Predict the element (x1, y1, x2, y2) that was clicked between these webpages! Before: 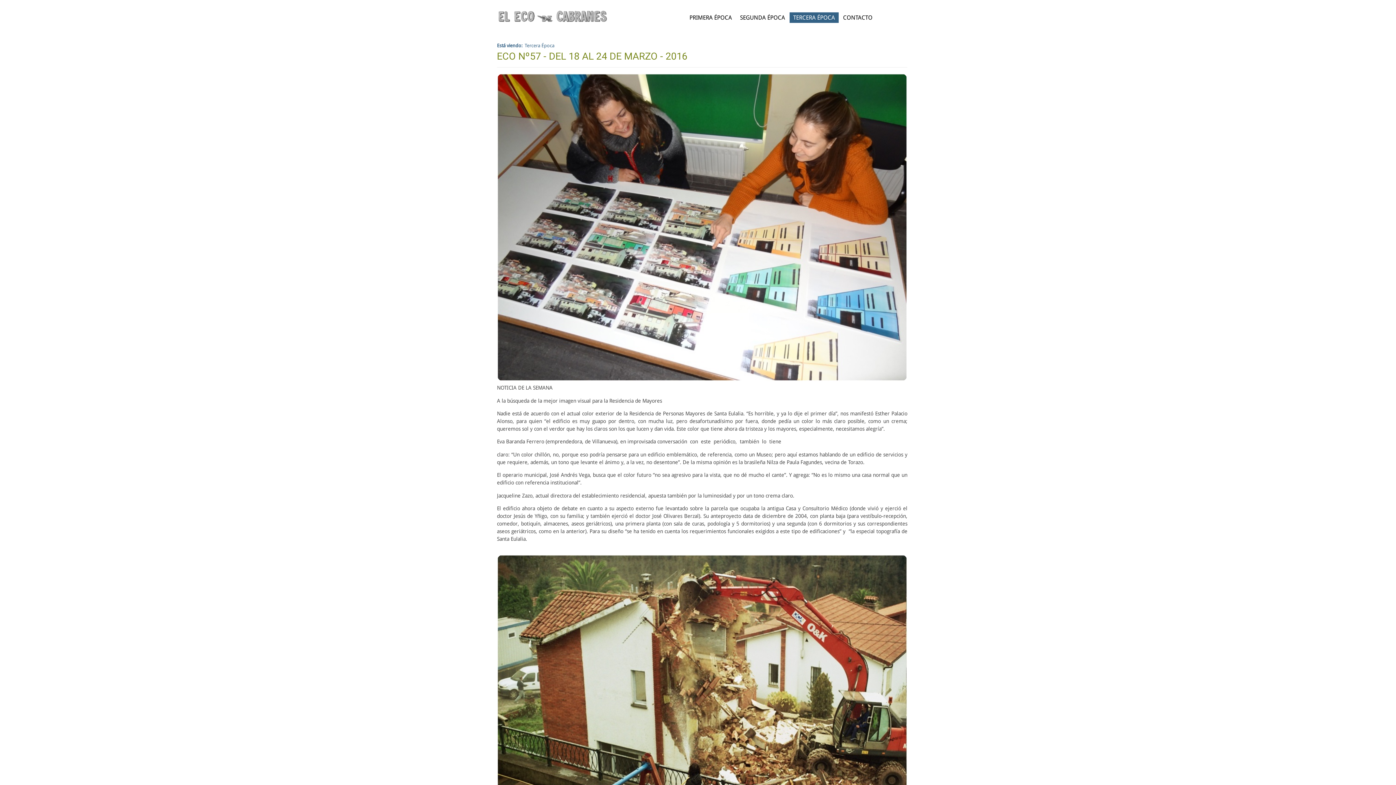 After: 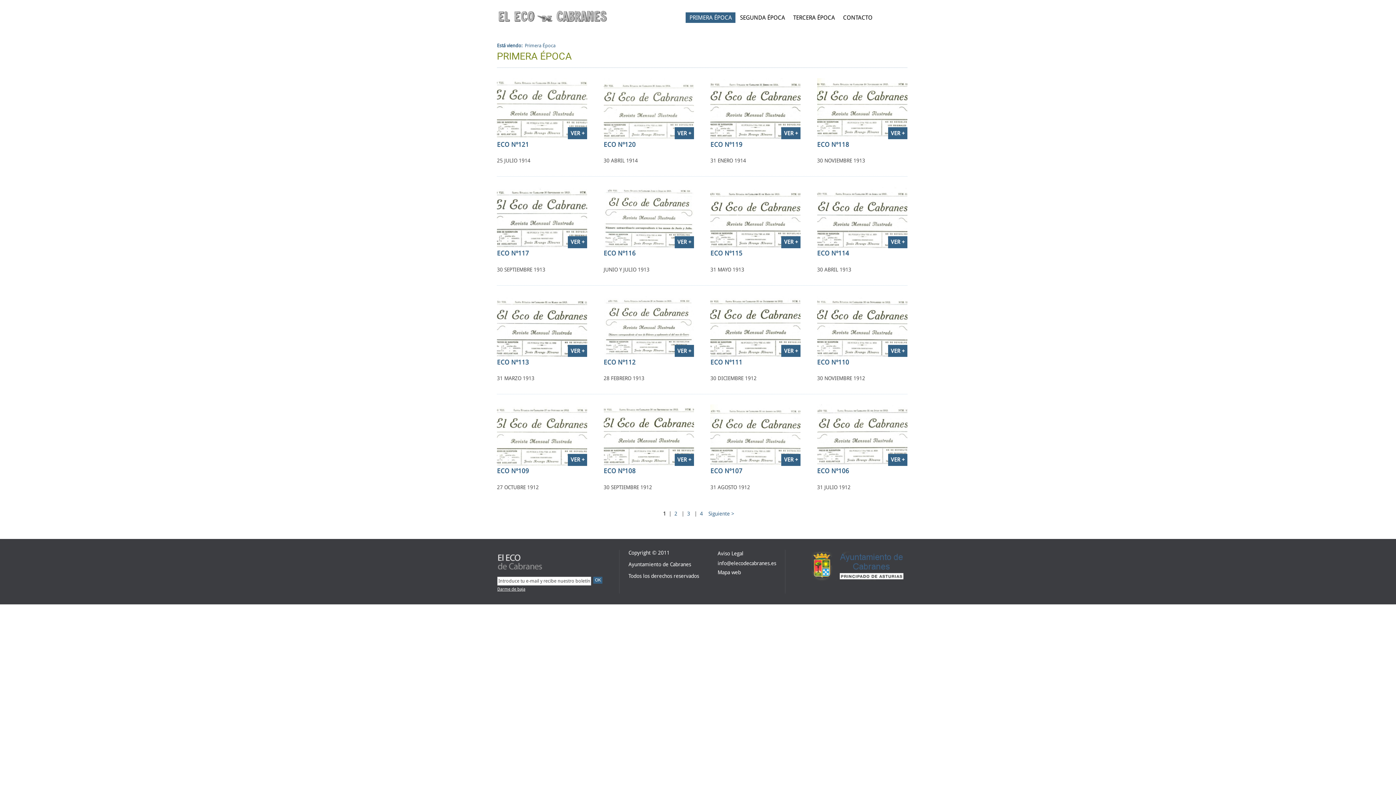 Action: bbox: (685, 12, 735, 22) label: PRIMERA ÉPOCA